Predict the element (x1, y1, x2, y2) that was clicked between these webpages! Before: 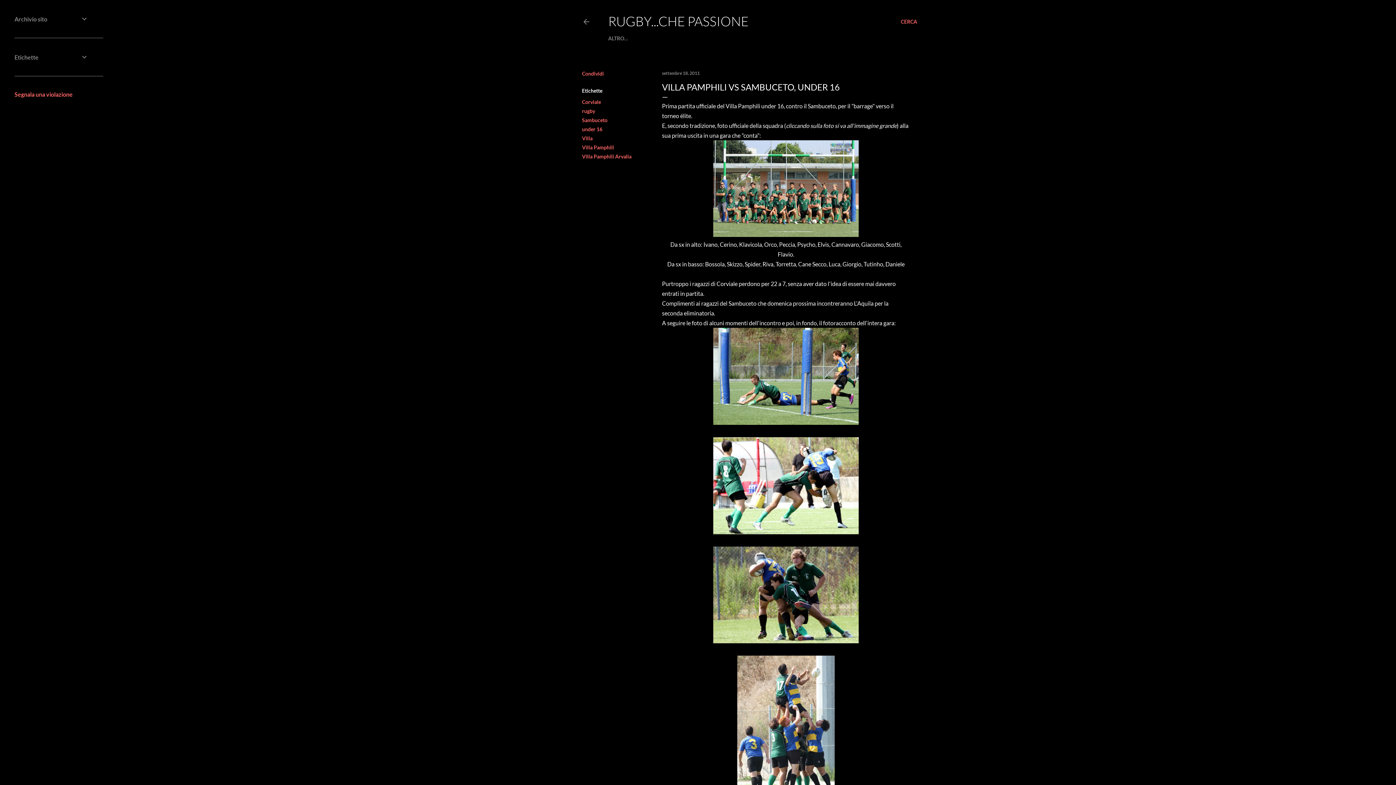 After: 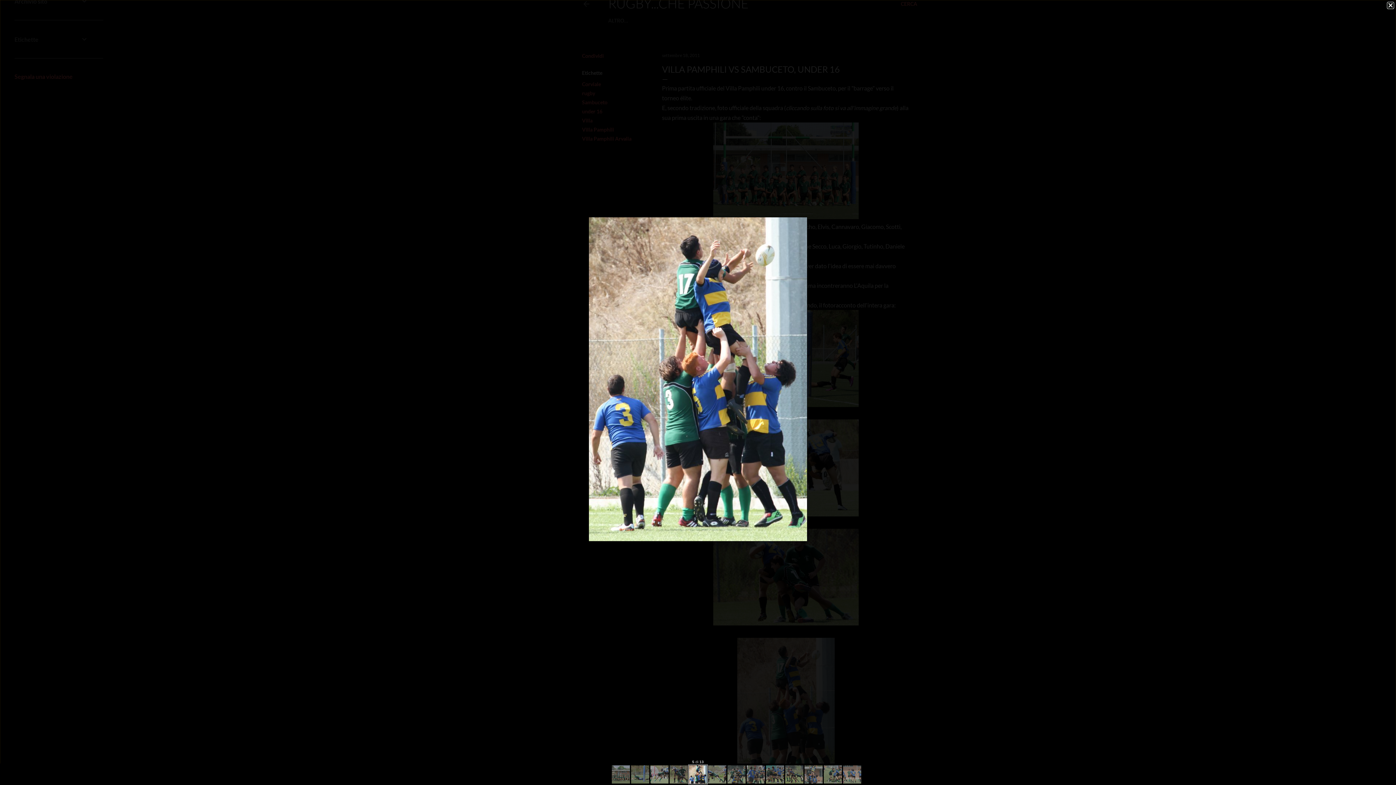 Action: bbox: (737, 656, 834, 803)